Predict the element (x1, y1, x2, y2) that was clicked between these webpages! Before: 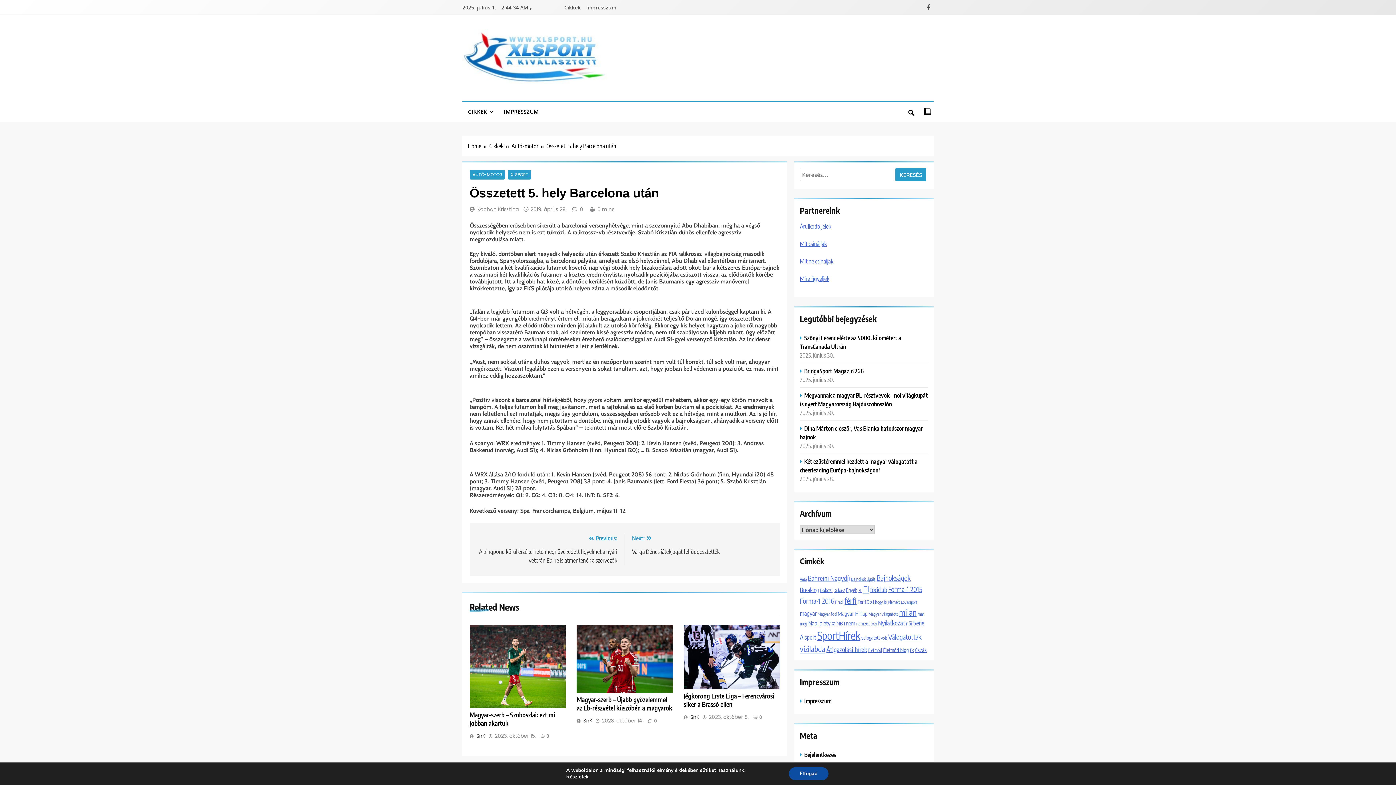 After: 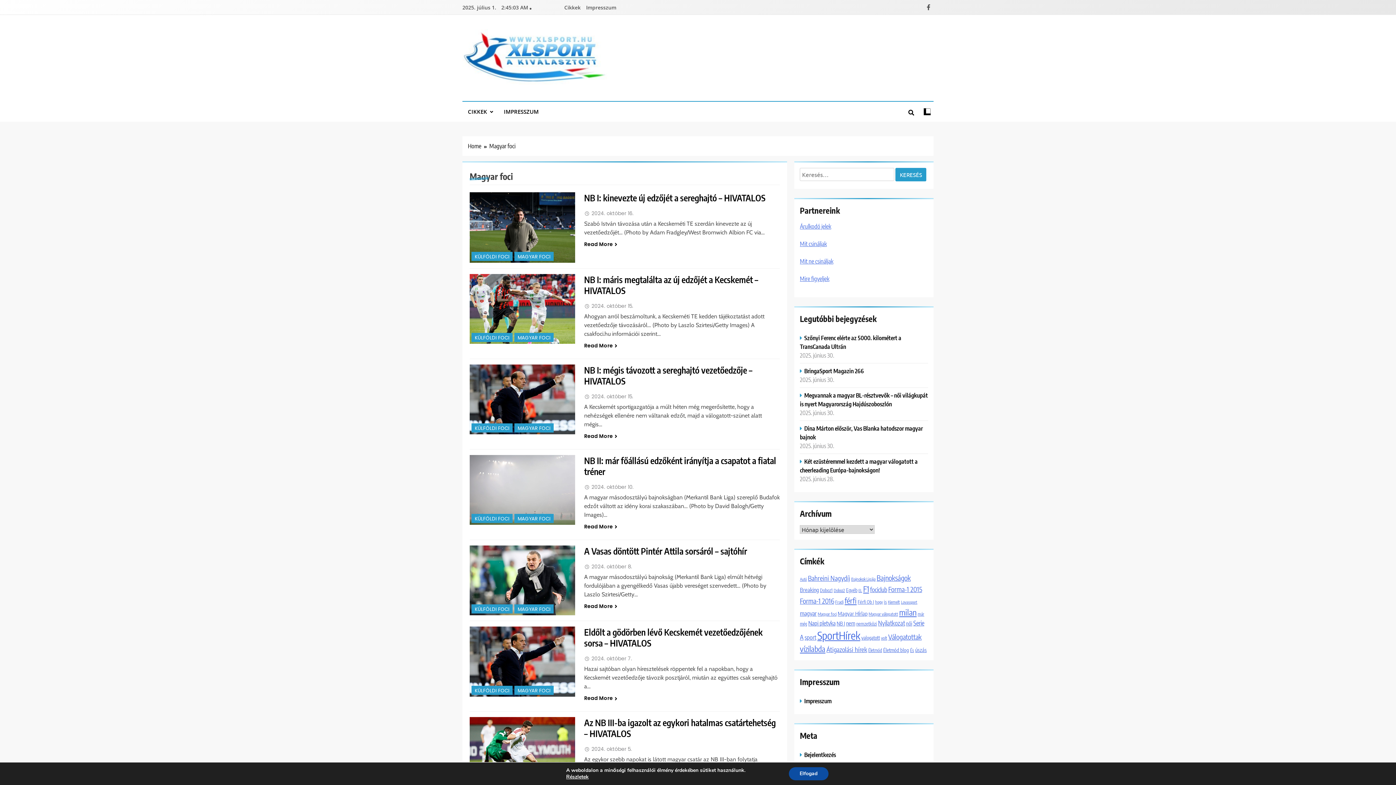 Action: label: Magyar foci (1 180 elem) bbox: (817, 611, 836, 617)